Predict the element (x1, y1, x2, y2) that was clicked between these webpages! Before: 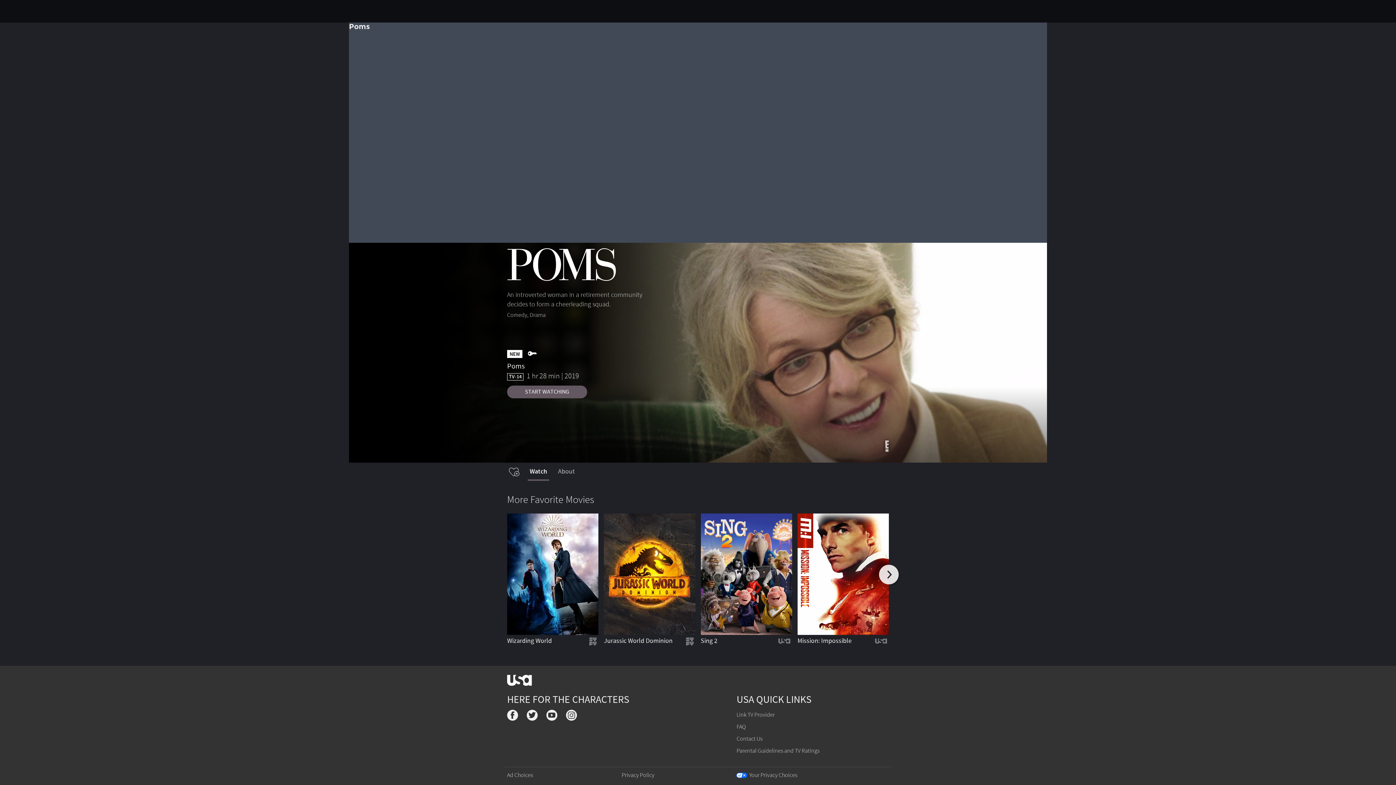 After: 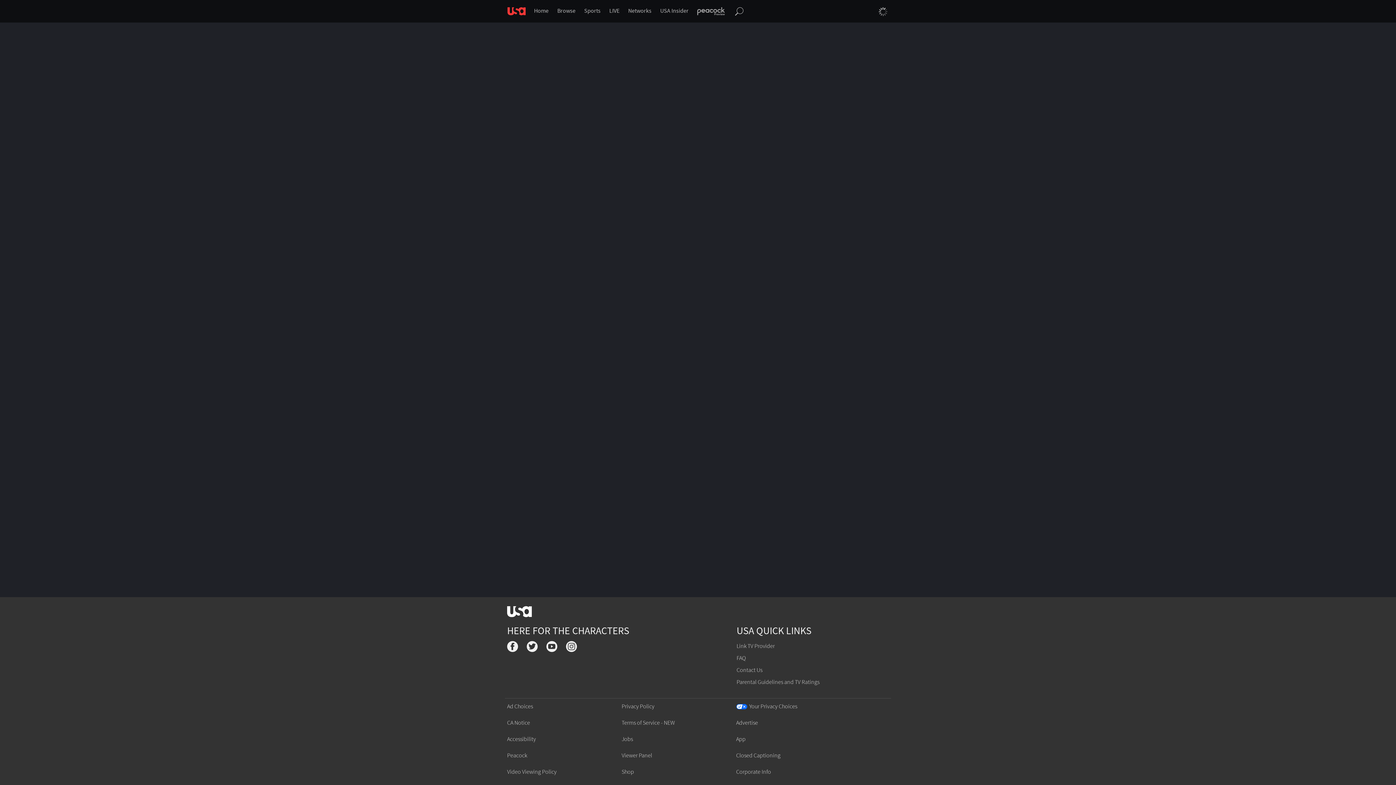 Action: bbox: (507, 513, 598, 660) label: Wizarding World